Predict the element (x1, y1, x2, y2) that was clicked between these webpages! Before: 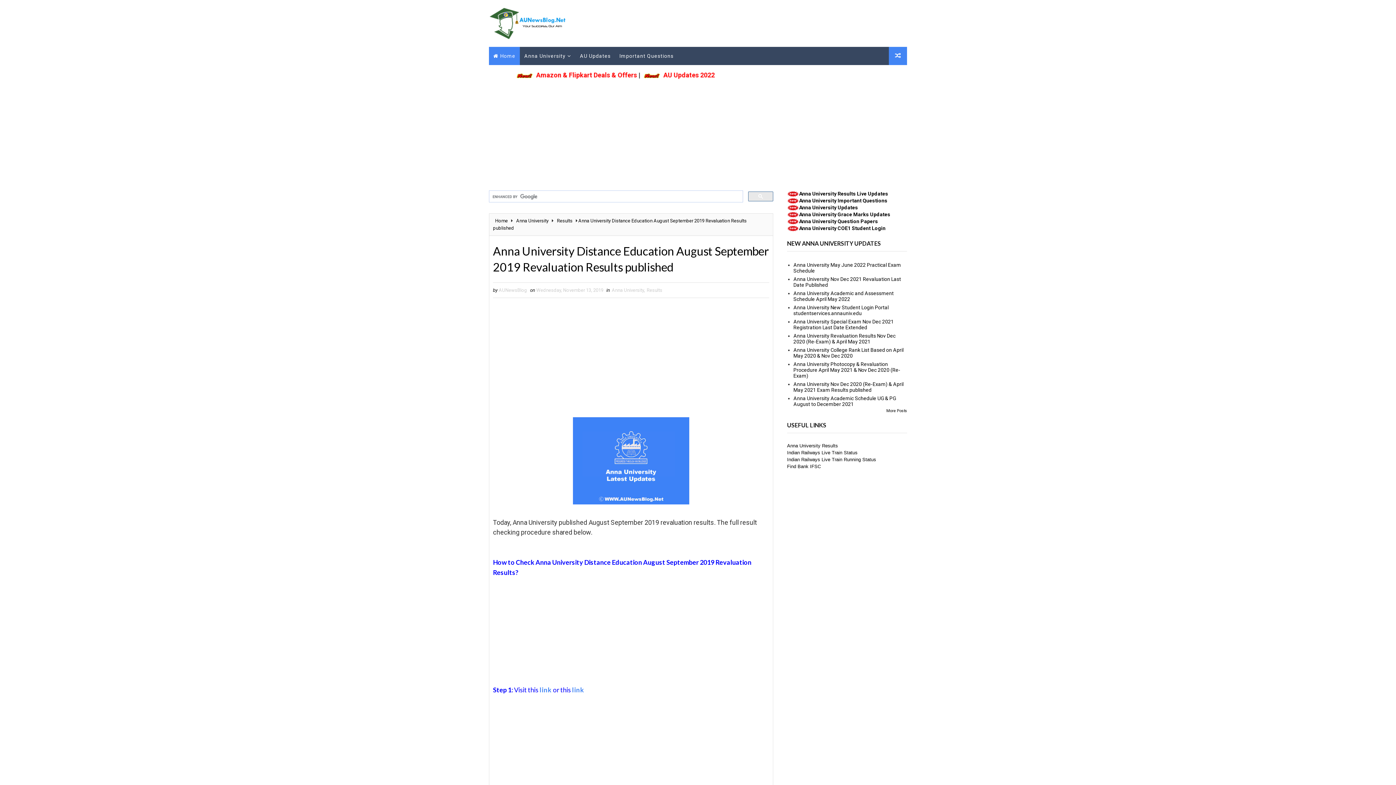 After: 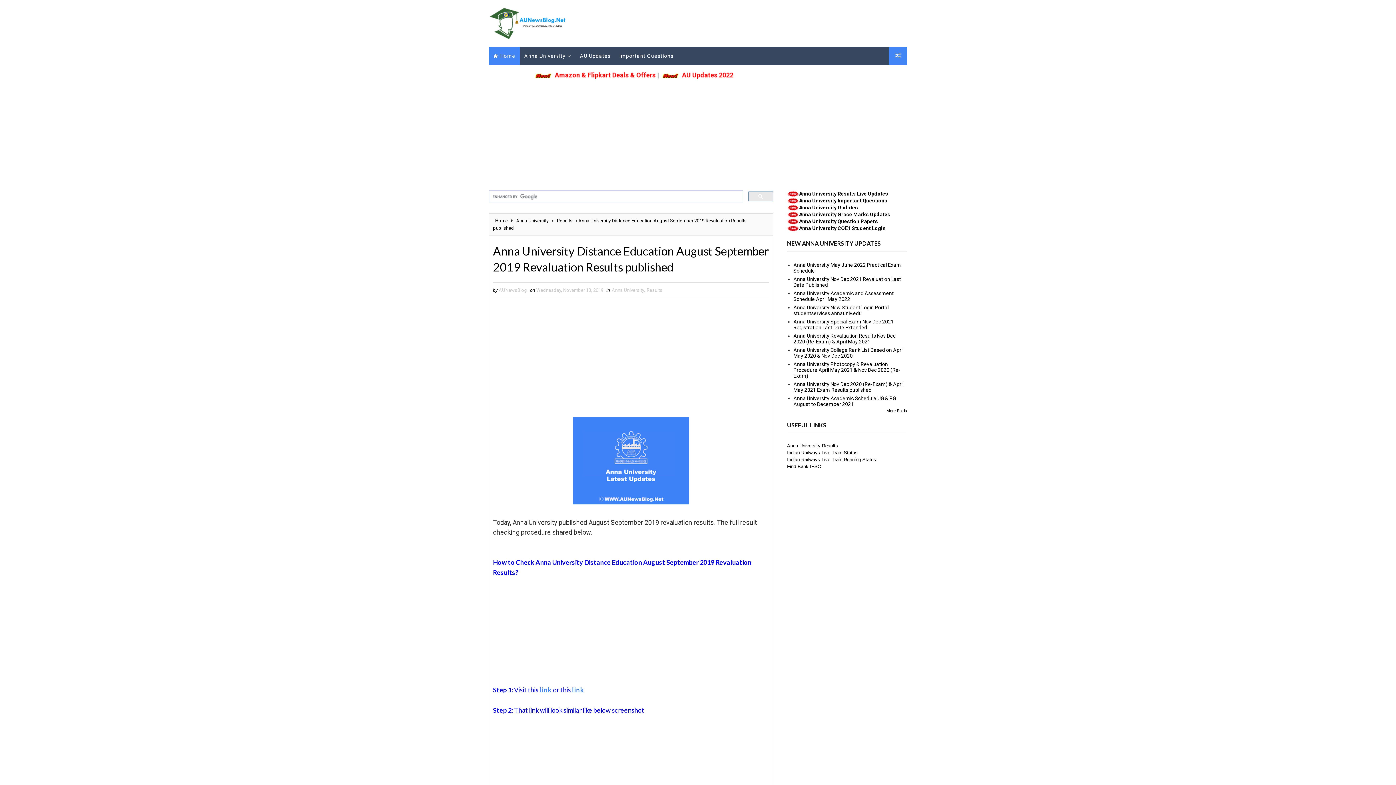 Action: bbox: (536, 287, 603, 293) label: Wednesday, November 13, 2019